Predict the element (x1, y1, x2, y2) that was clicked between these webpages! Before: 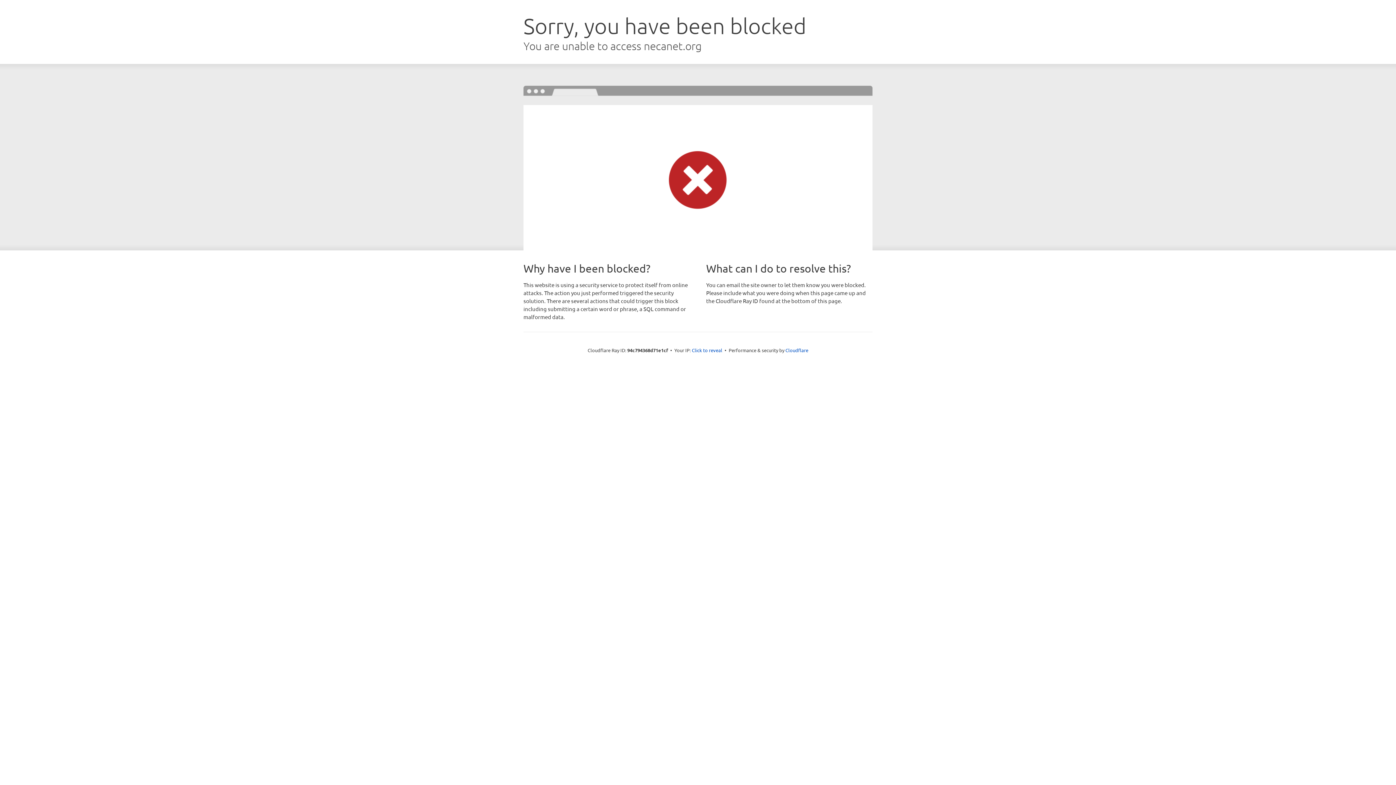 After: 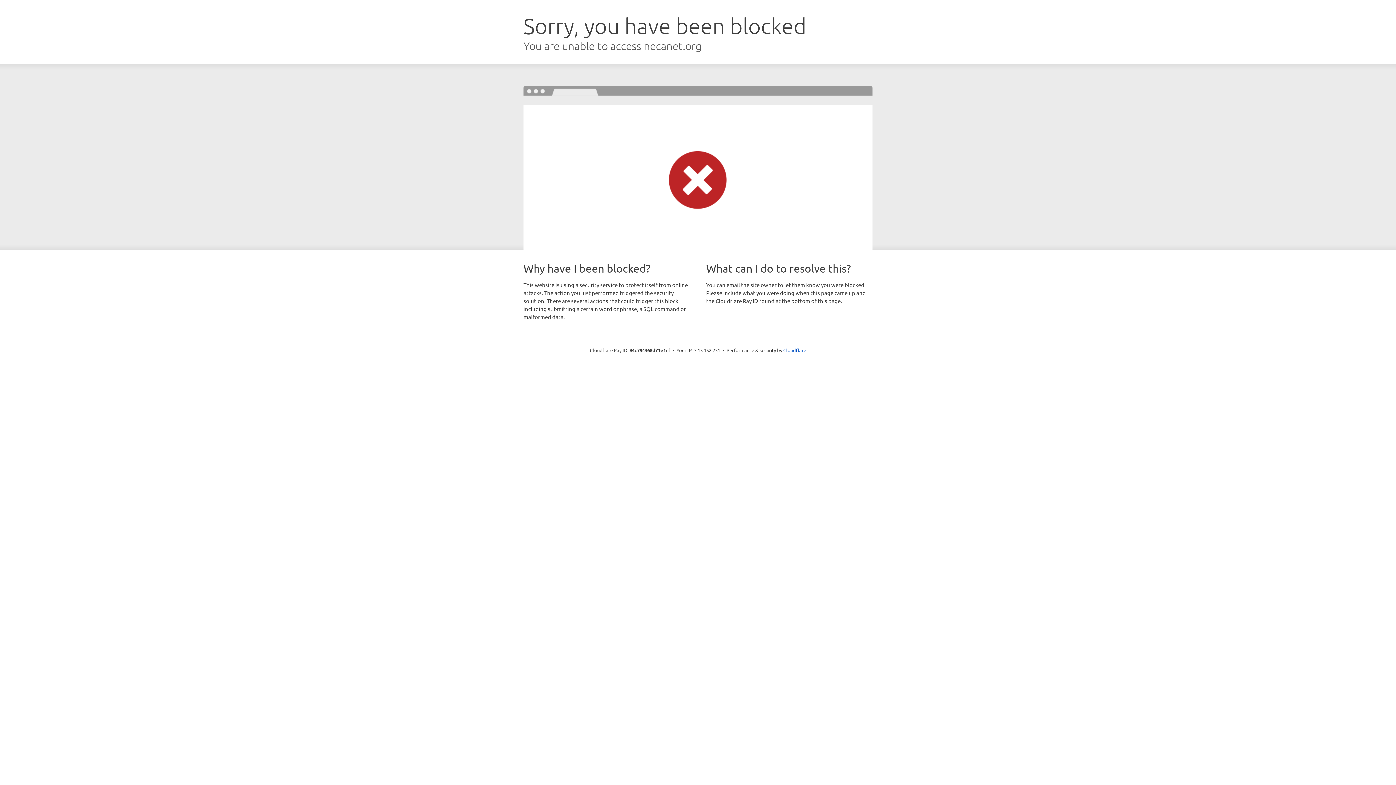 Action: bbox: (692, 346, 722, 353) label: Click to reveal